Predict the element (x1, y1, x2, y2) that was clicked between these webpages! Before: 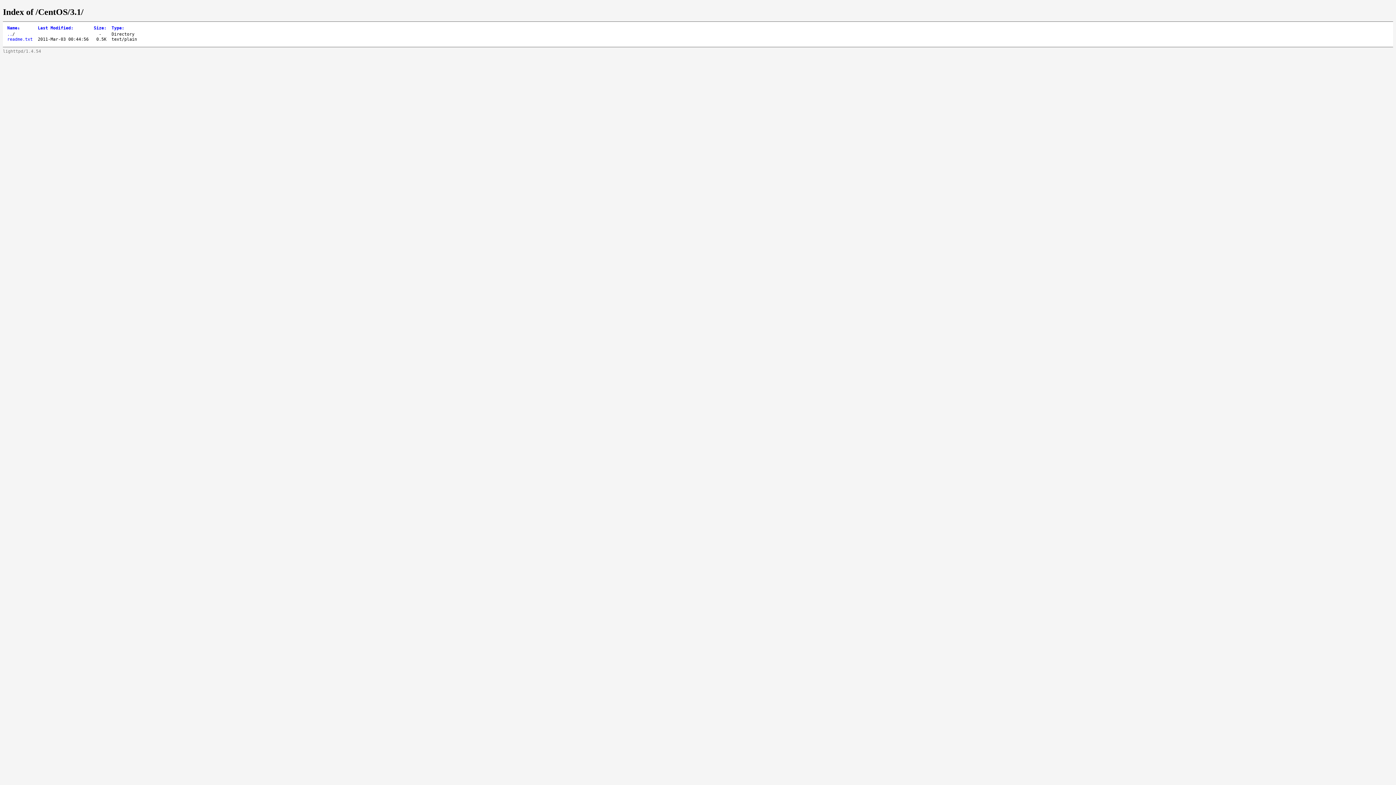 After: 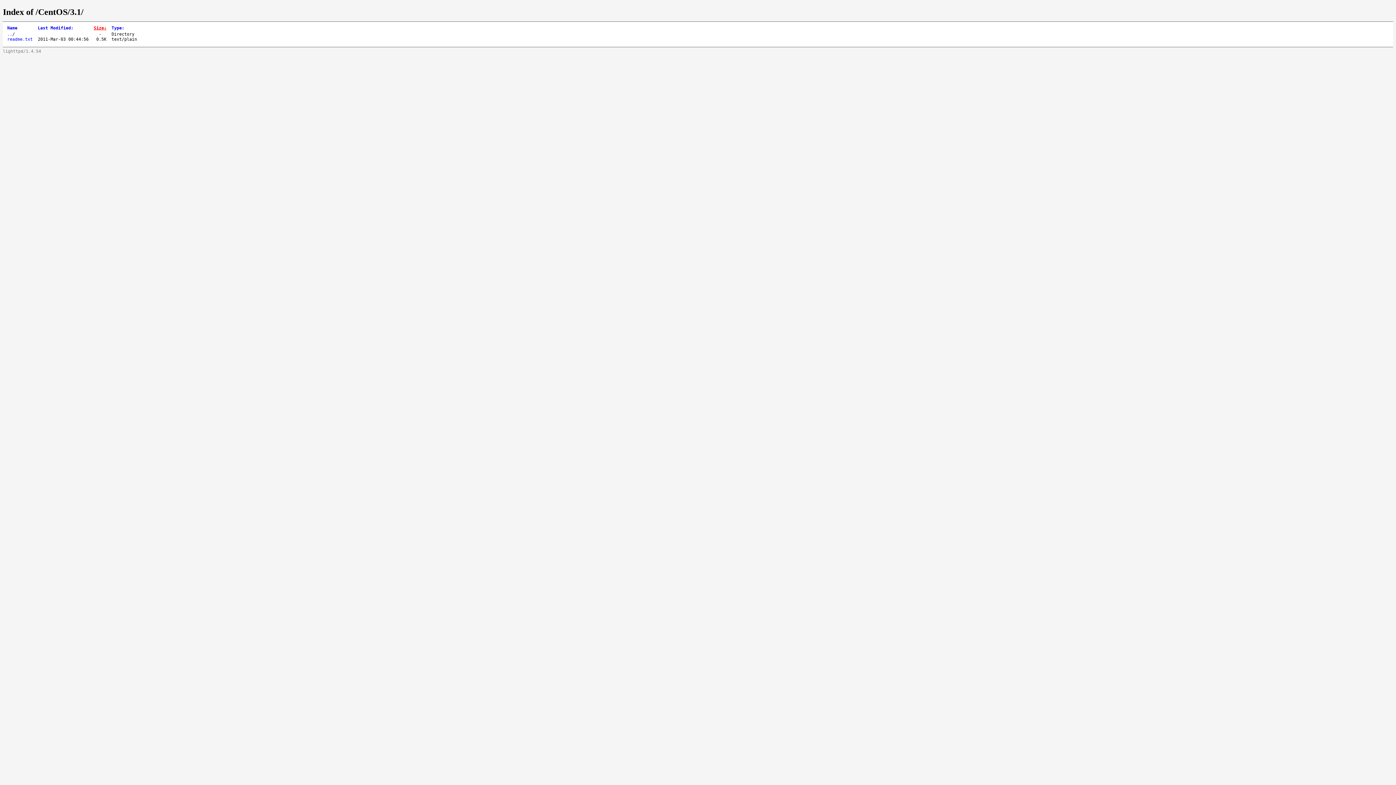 Action: bbox: (93, 25, 106, 30) label: Size: